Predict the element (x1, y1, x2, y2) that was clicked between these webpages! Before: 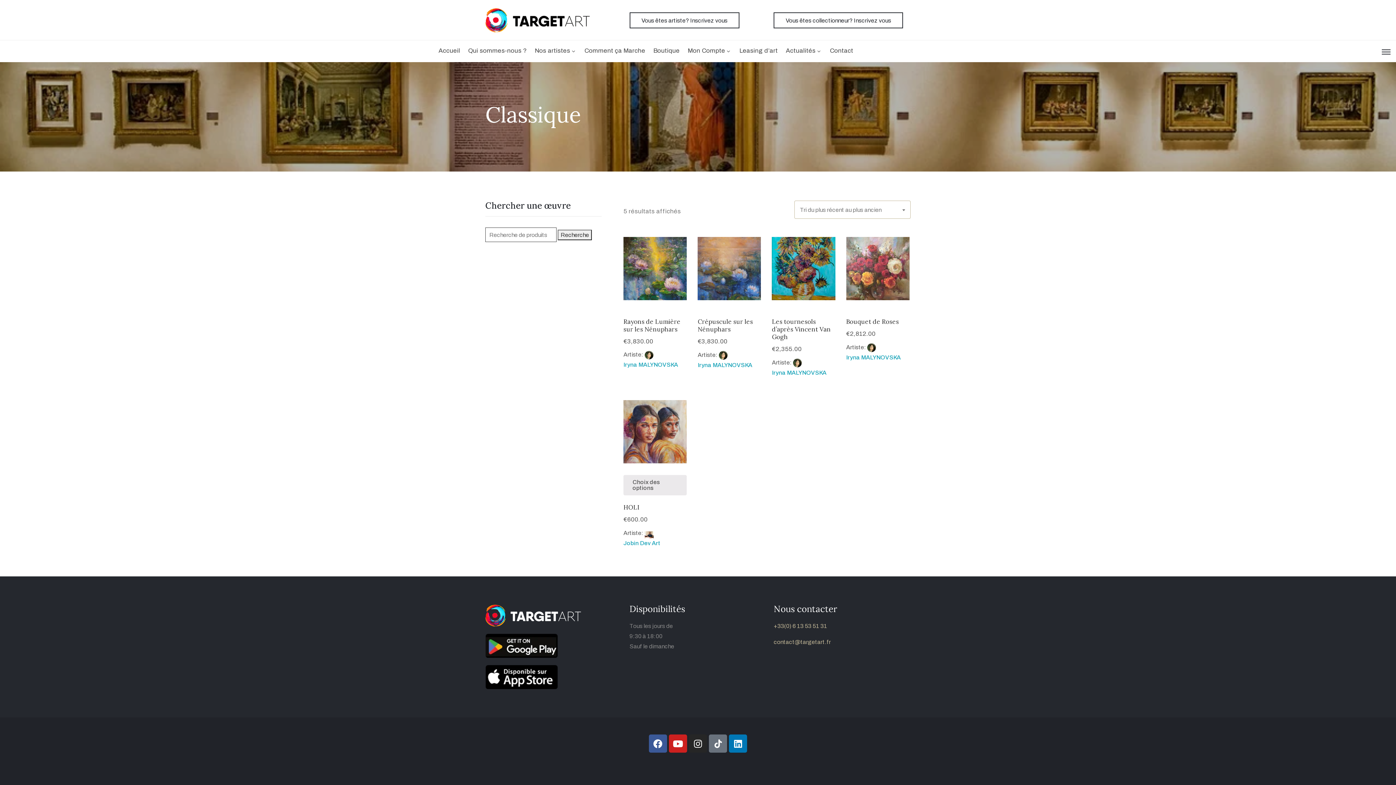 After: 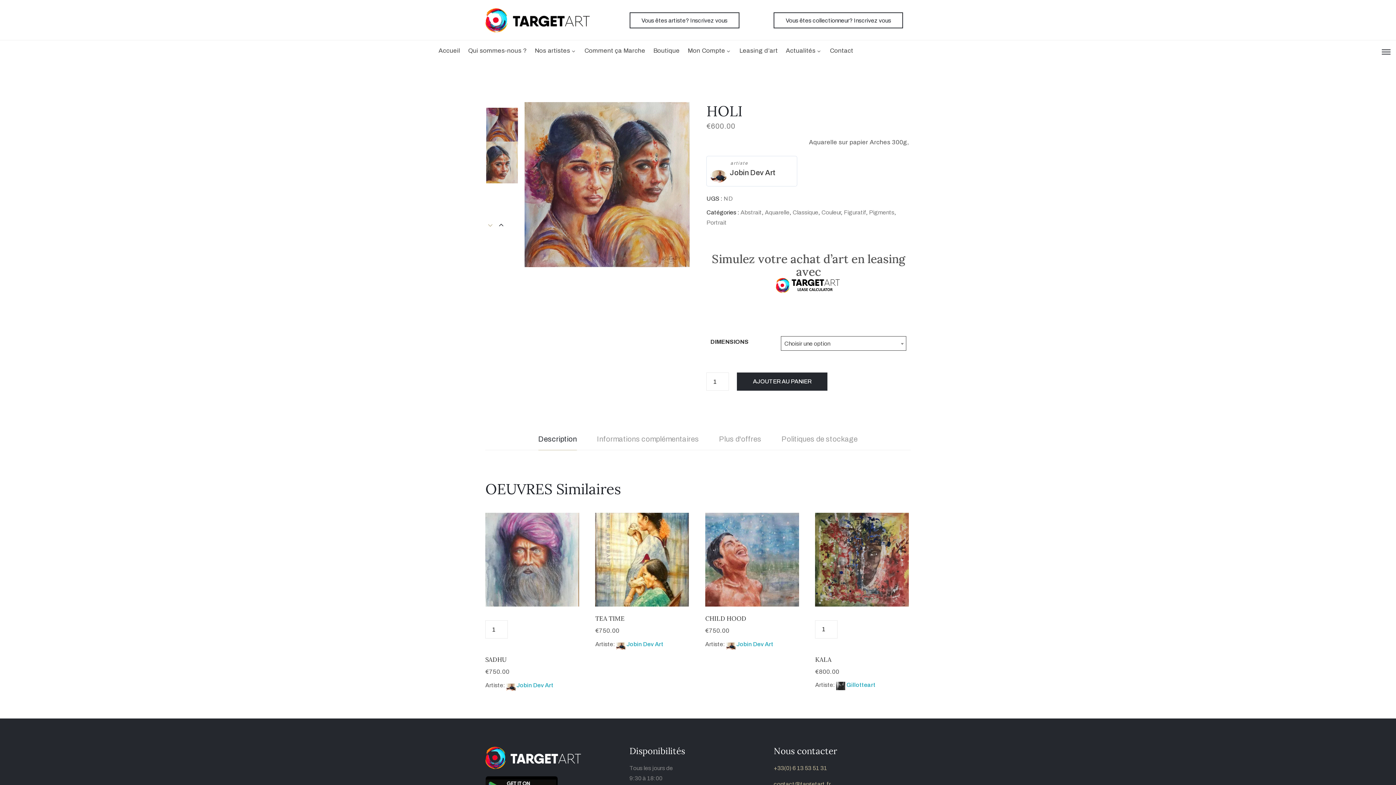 Action: bbox: (623, 400, 686, 463)